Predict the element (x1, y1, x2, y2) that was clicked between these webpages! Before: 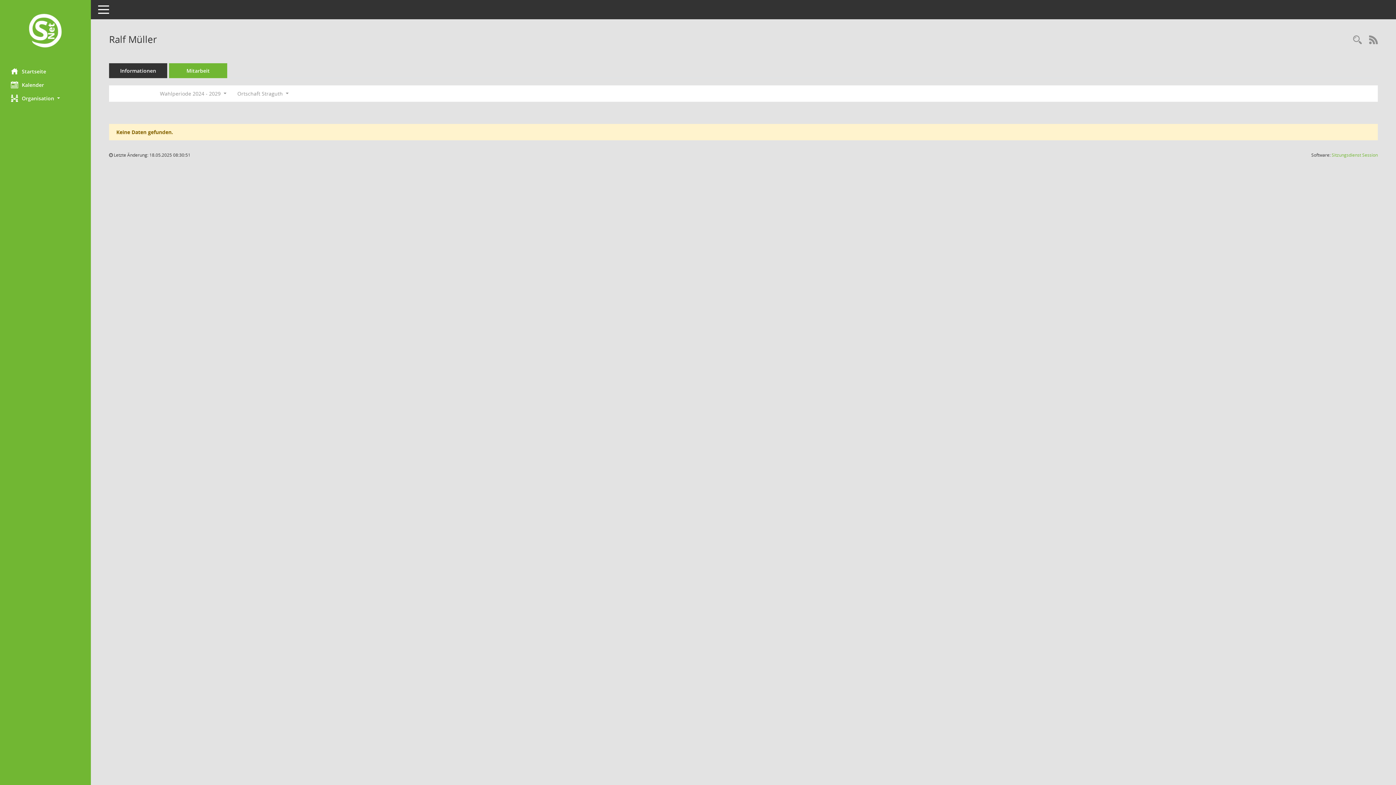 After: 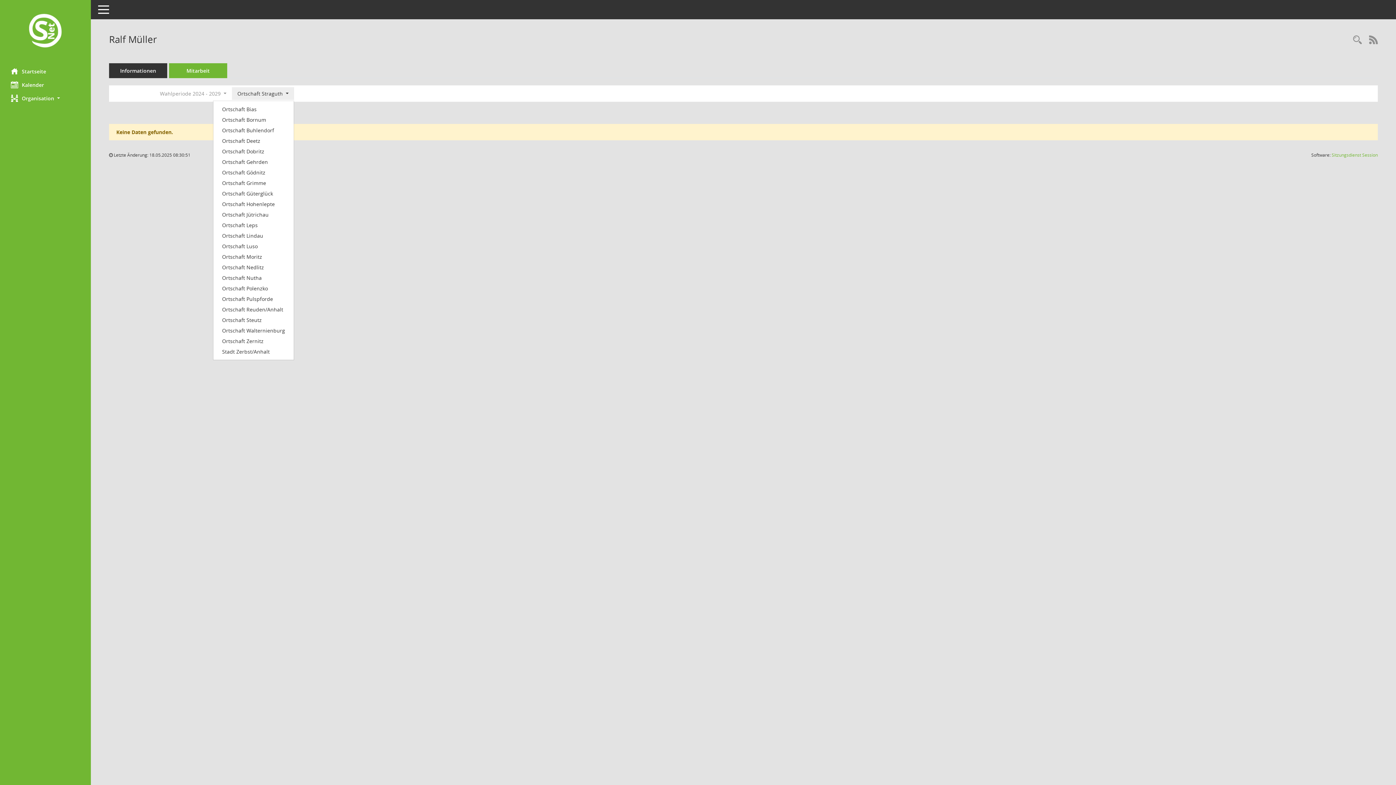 Action: label: Mandant auswählen bbox: (231, 87, 294, 100)